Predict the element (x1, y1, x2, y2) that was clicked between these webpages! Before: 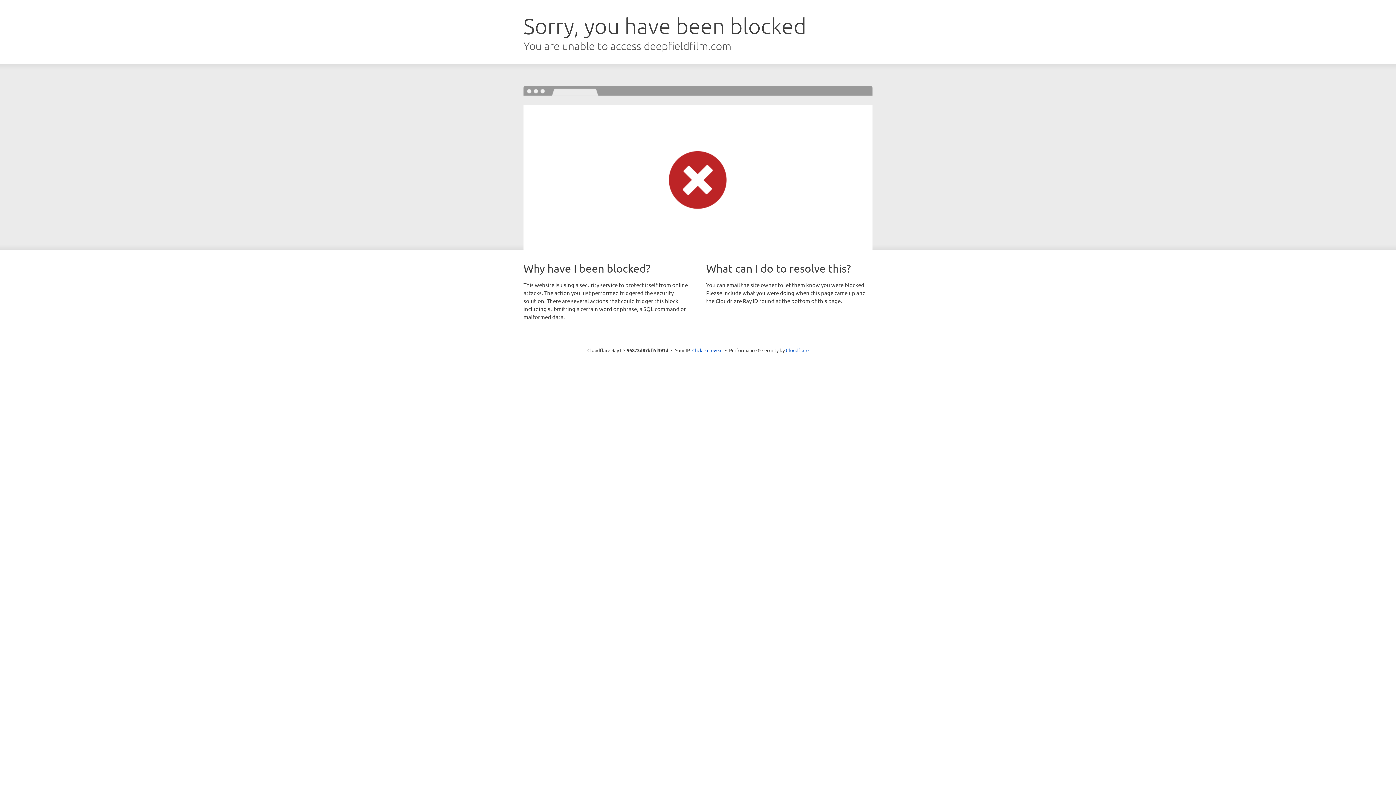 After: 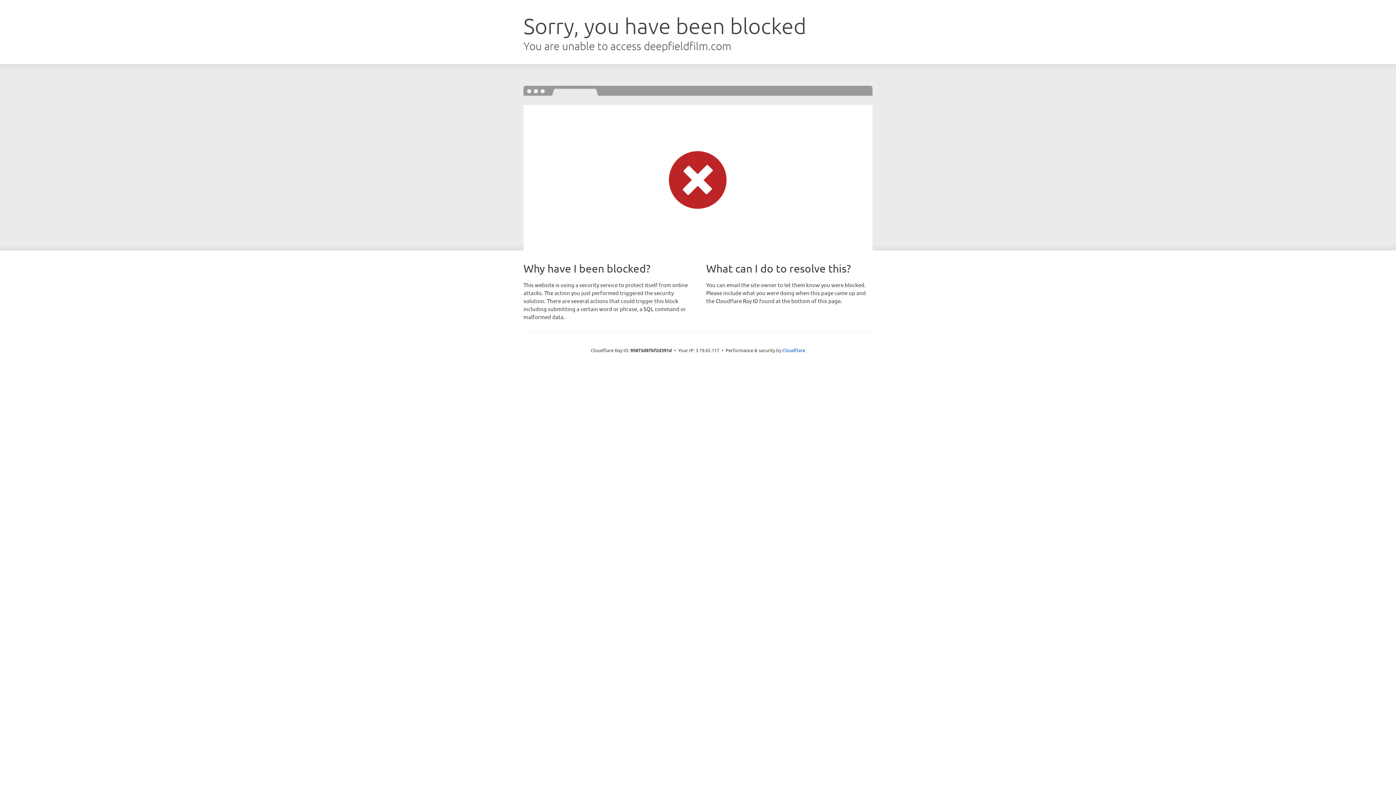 Action: label: Click to reveal bbox: (692, 346, 722, 353)